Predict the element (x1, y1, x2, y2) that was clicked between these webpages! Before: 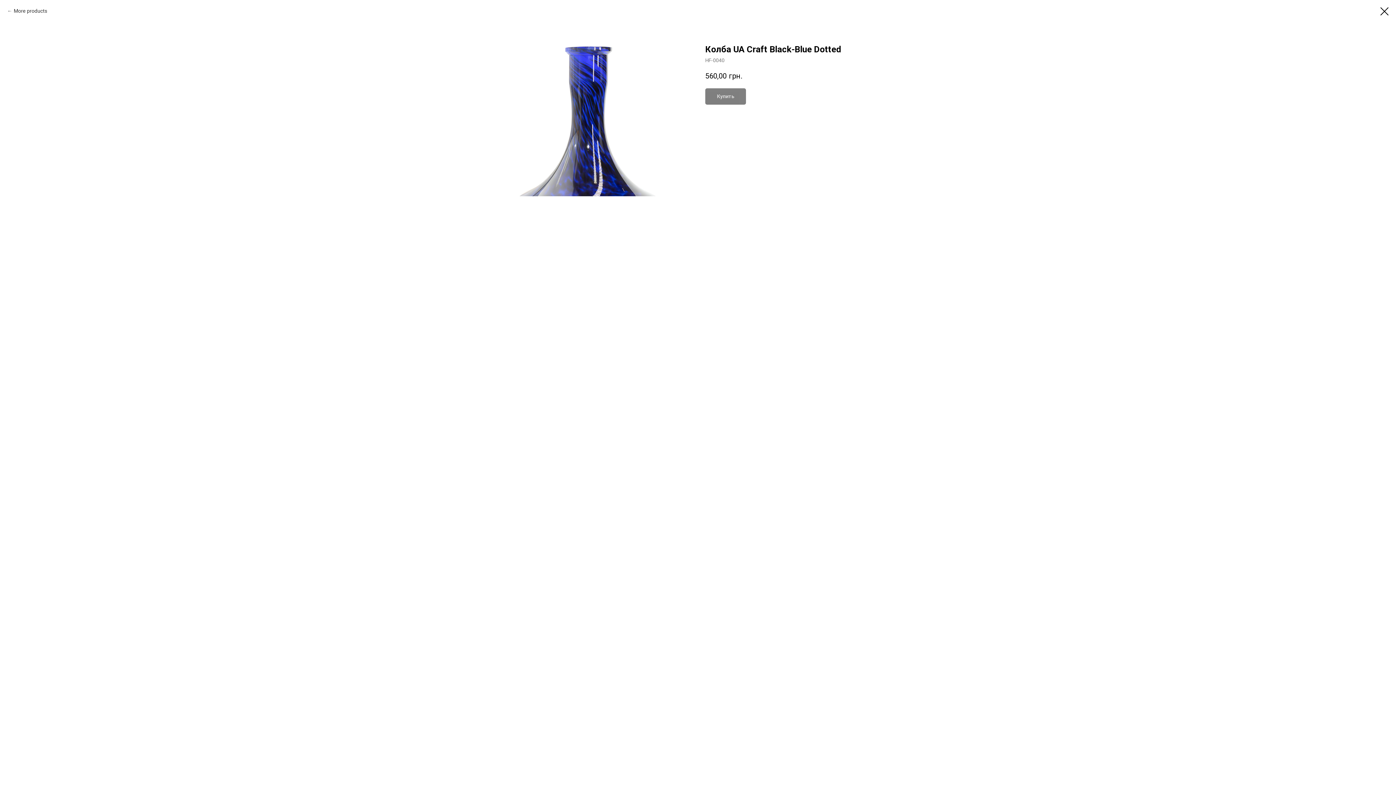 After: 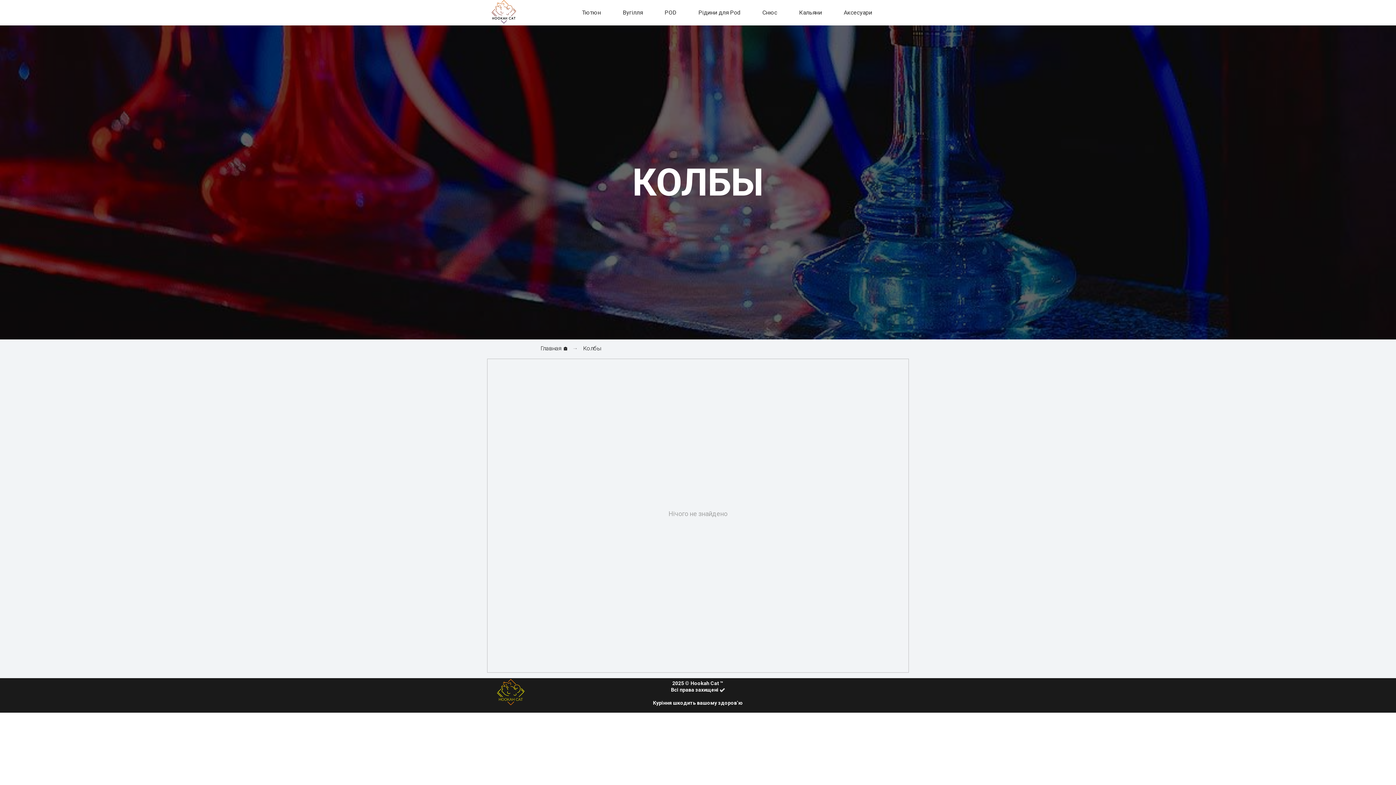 Action: bbox: (1380, 7, 1389, 15)